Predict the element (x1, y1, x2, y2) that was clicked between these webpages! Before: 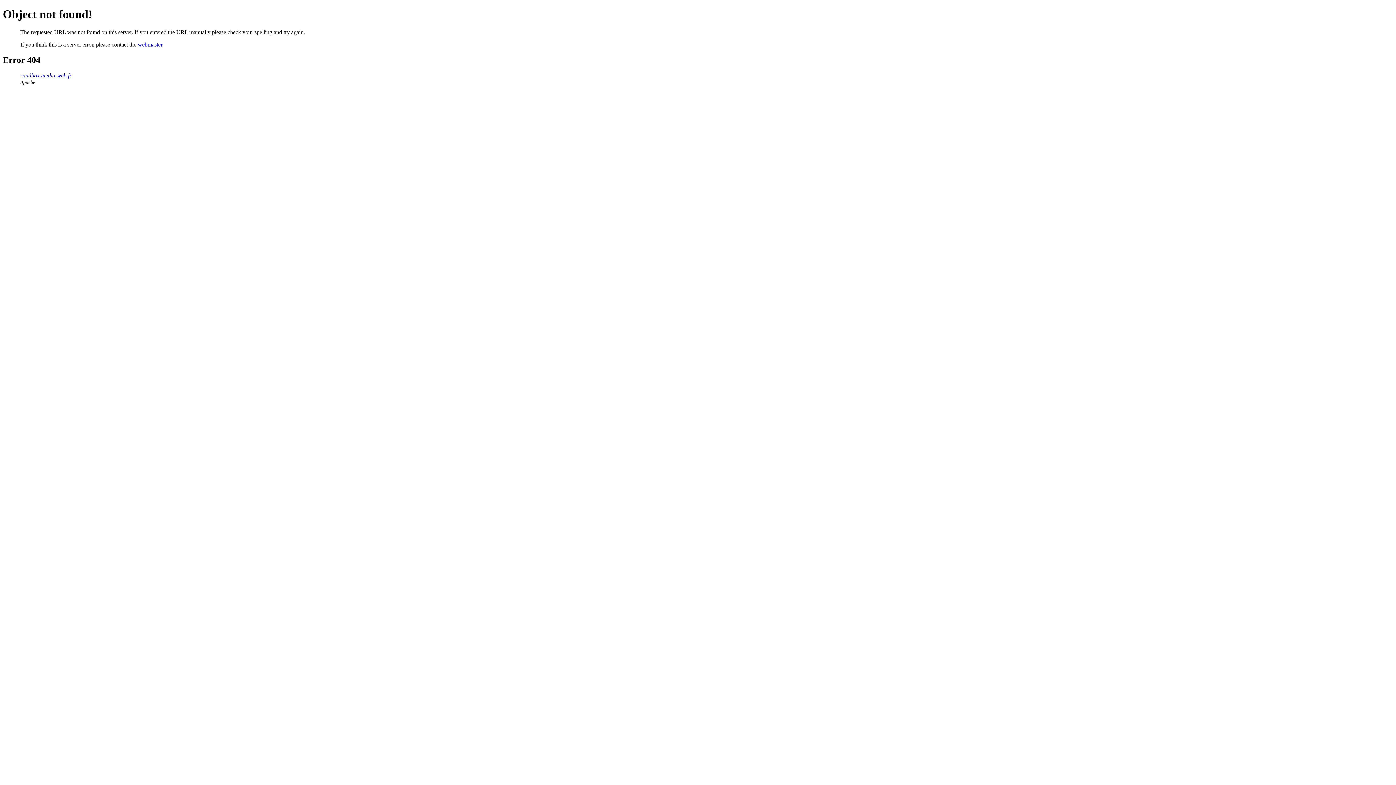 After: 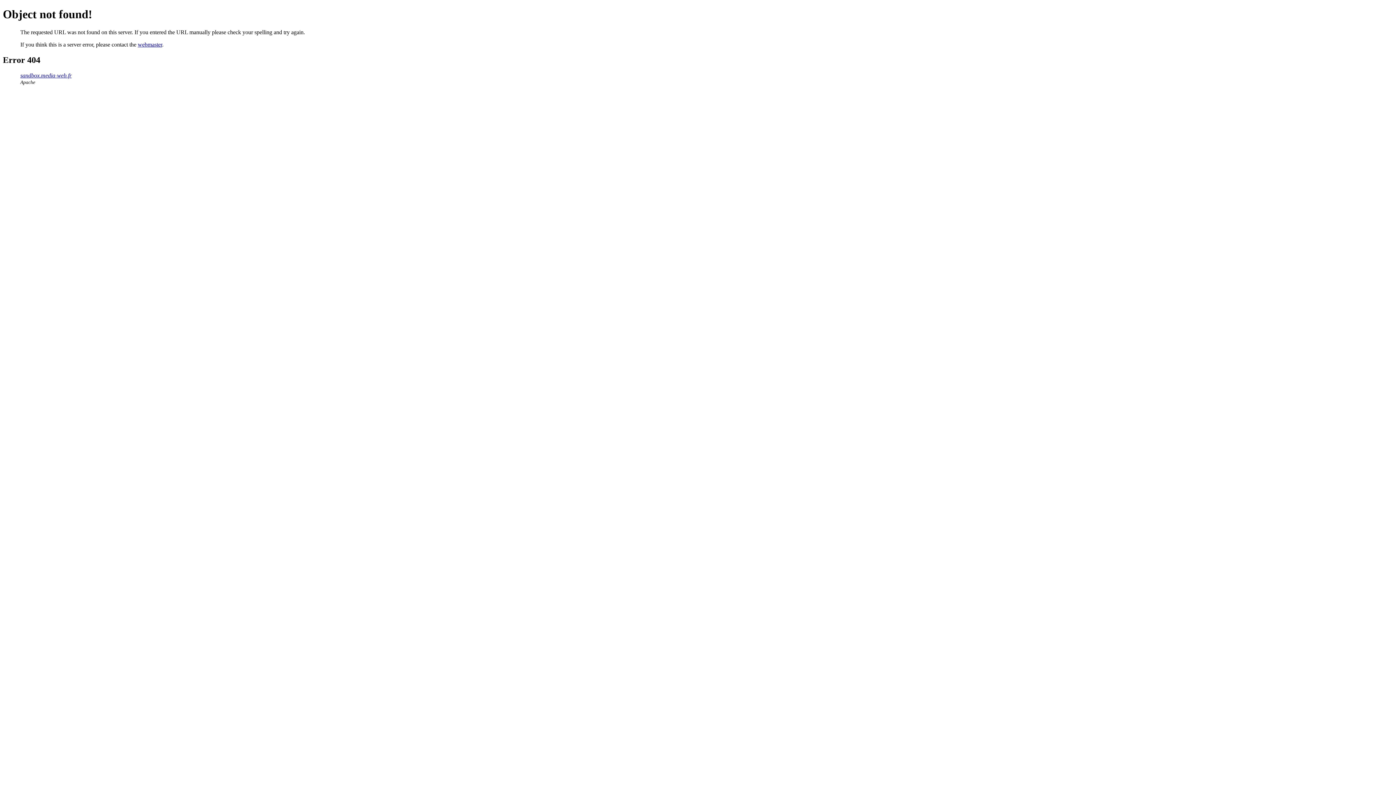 Action: bbox: (137, 41, 162, 47) label: webmaster